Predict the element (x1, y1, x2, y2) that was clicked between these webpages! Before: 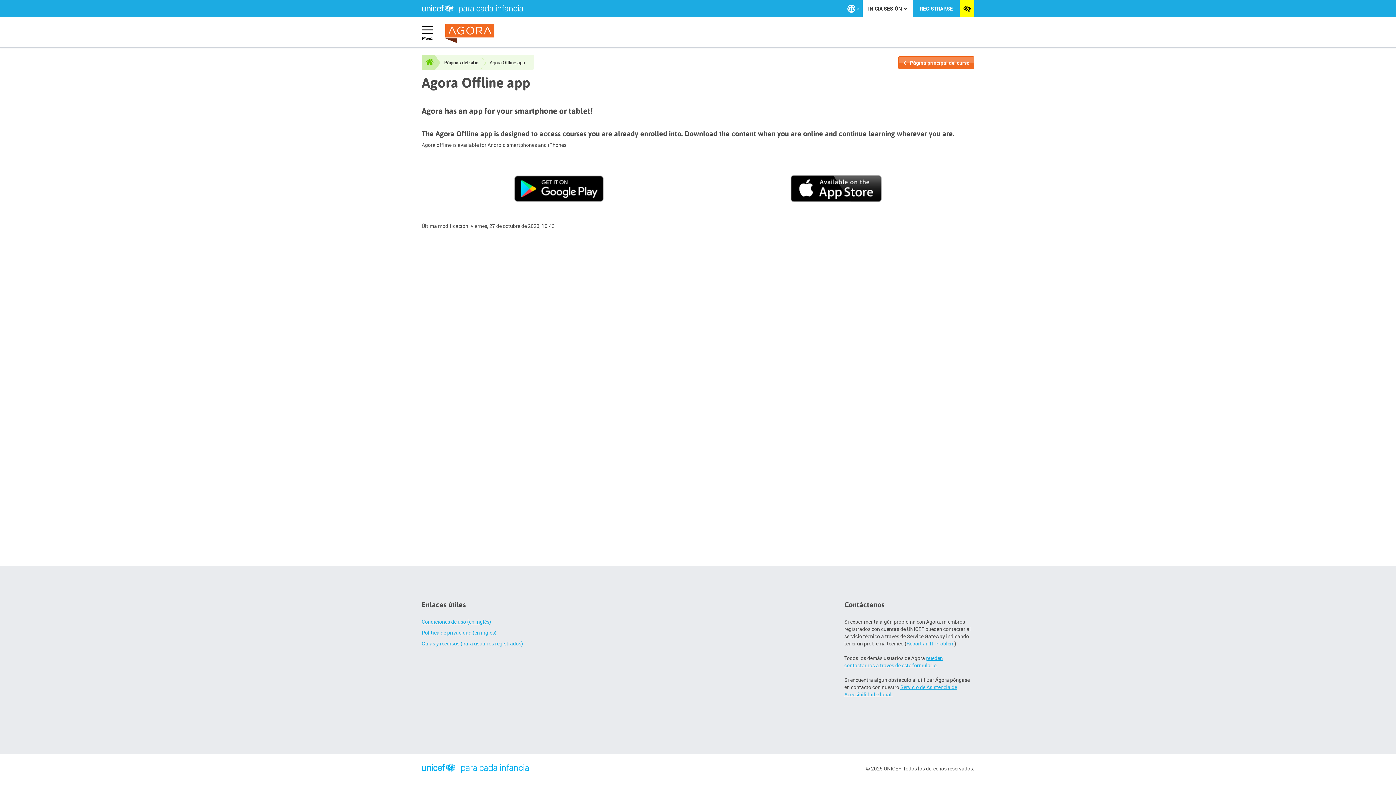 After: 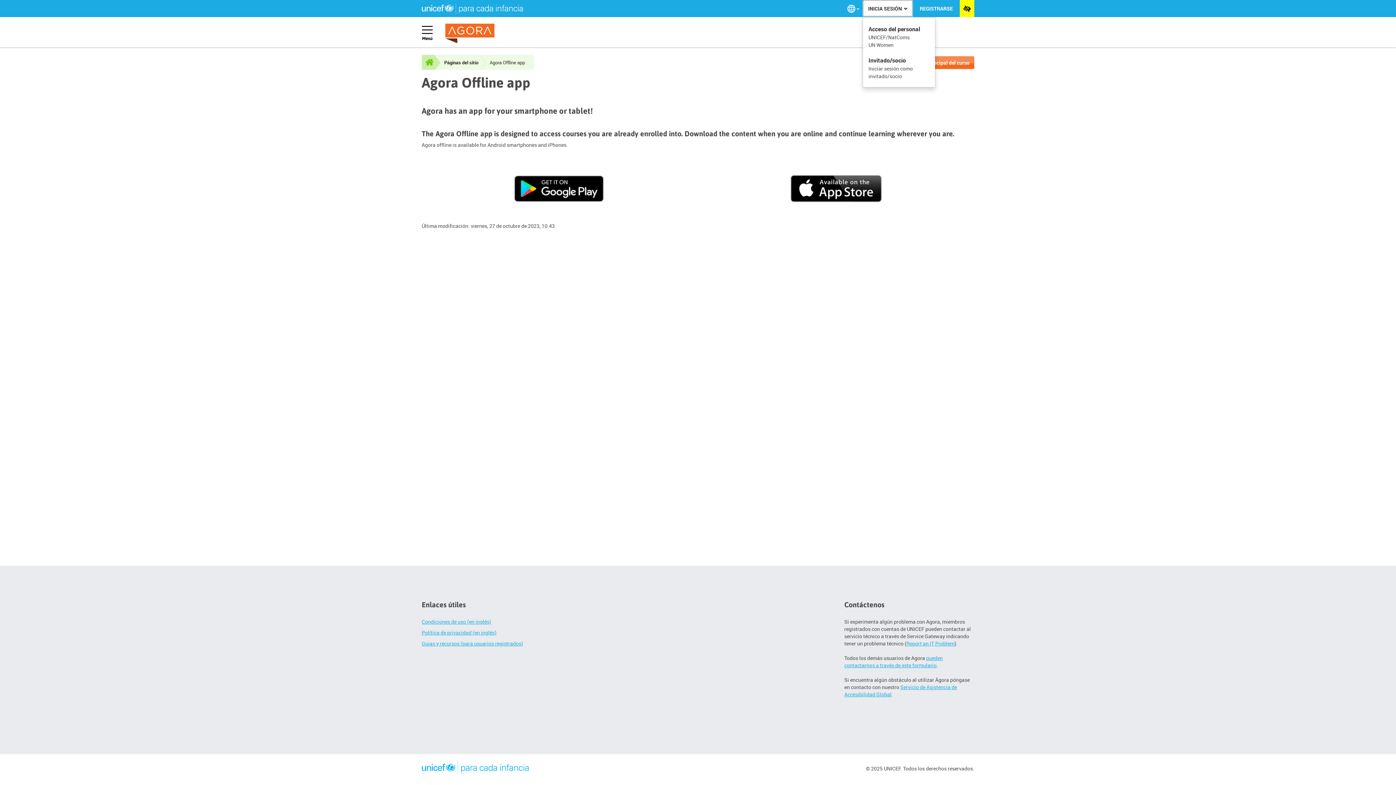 Action: bbox: (862, 0, 913, 16) label: INICIA SESIÓN 